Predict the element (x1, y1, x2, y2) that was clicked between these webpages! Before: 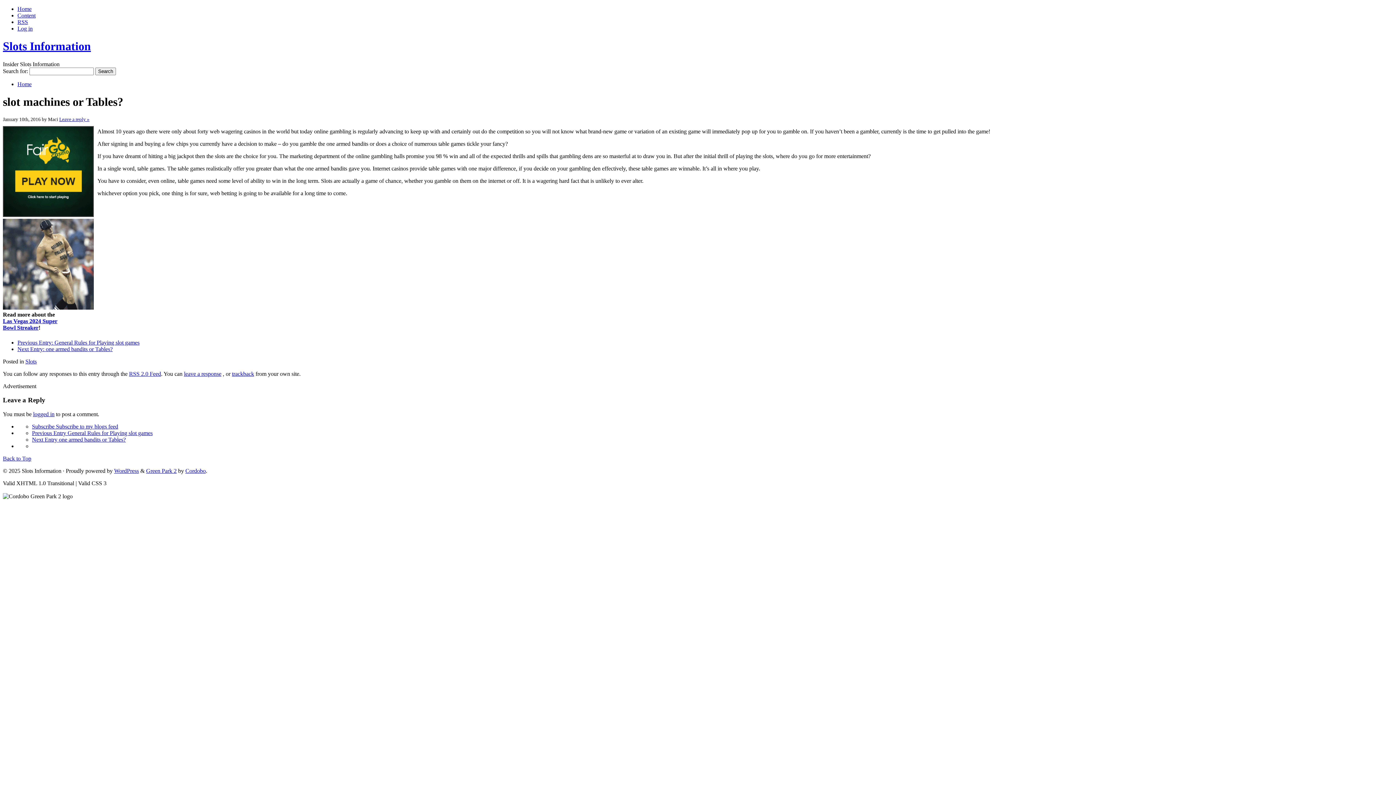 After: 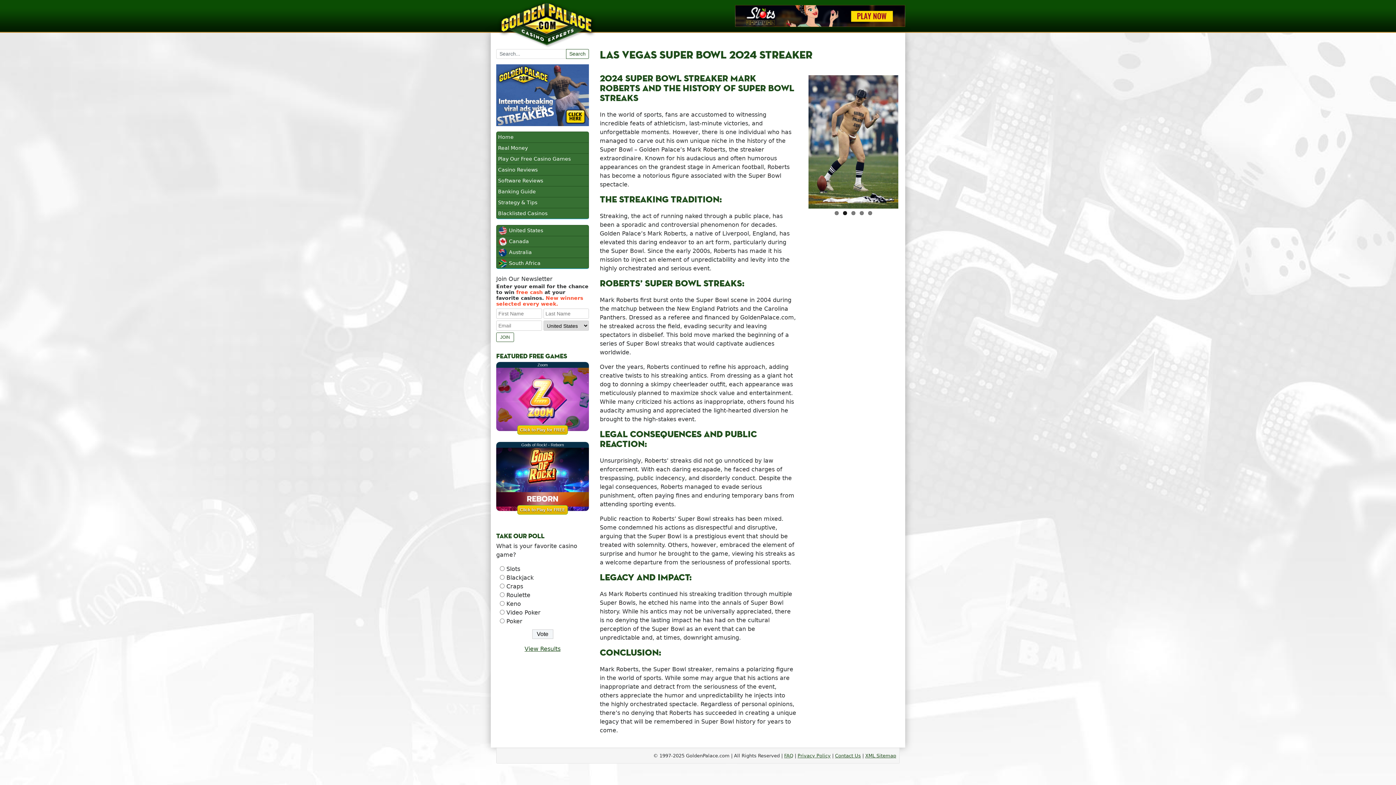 Action: label: Las Vegas 2024 Super
Bowl Streaker bbox: (2, 318, 57, 330)